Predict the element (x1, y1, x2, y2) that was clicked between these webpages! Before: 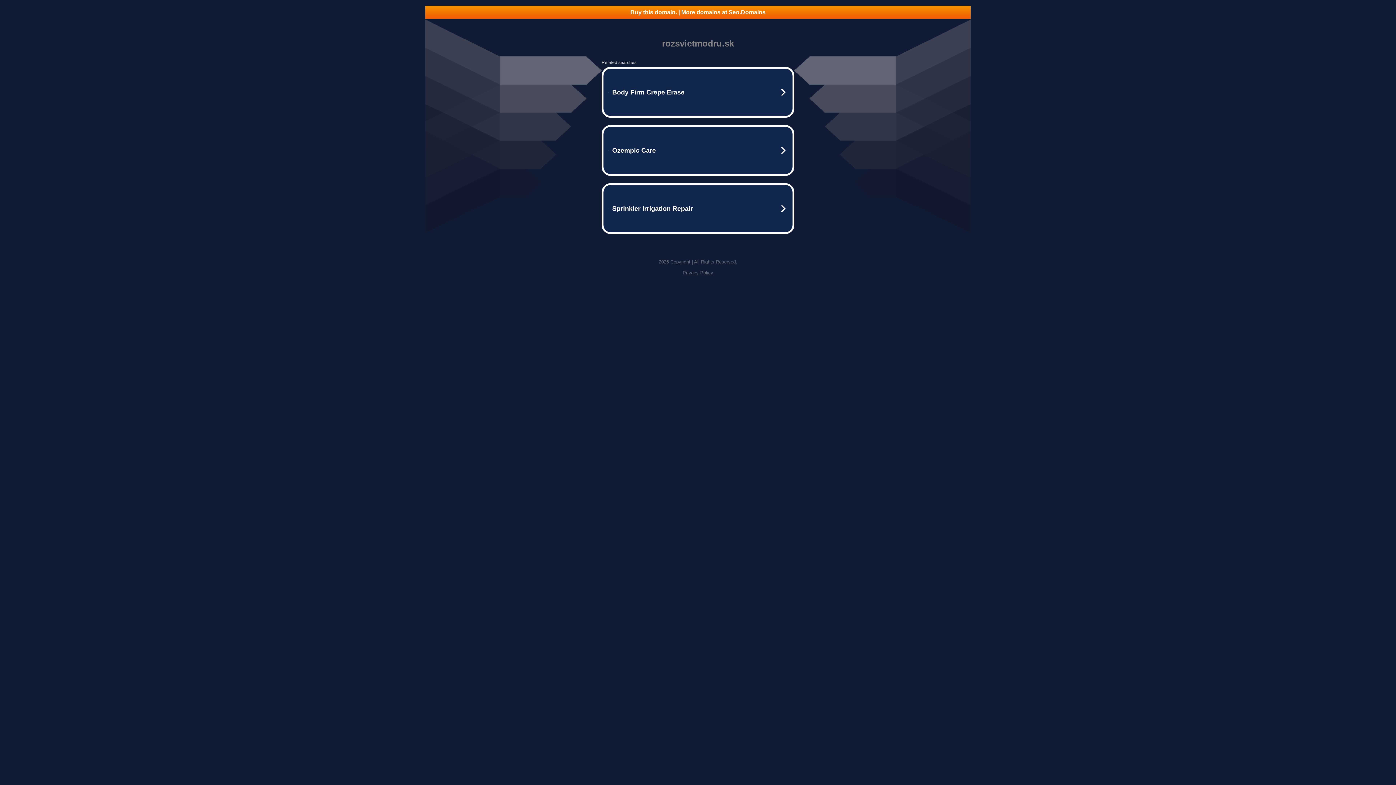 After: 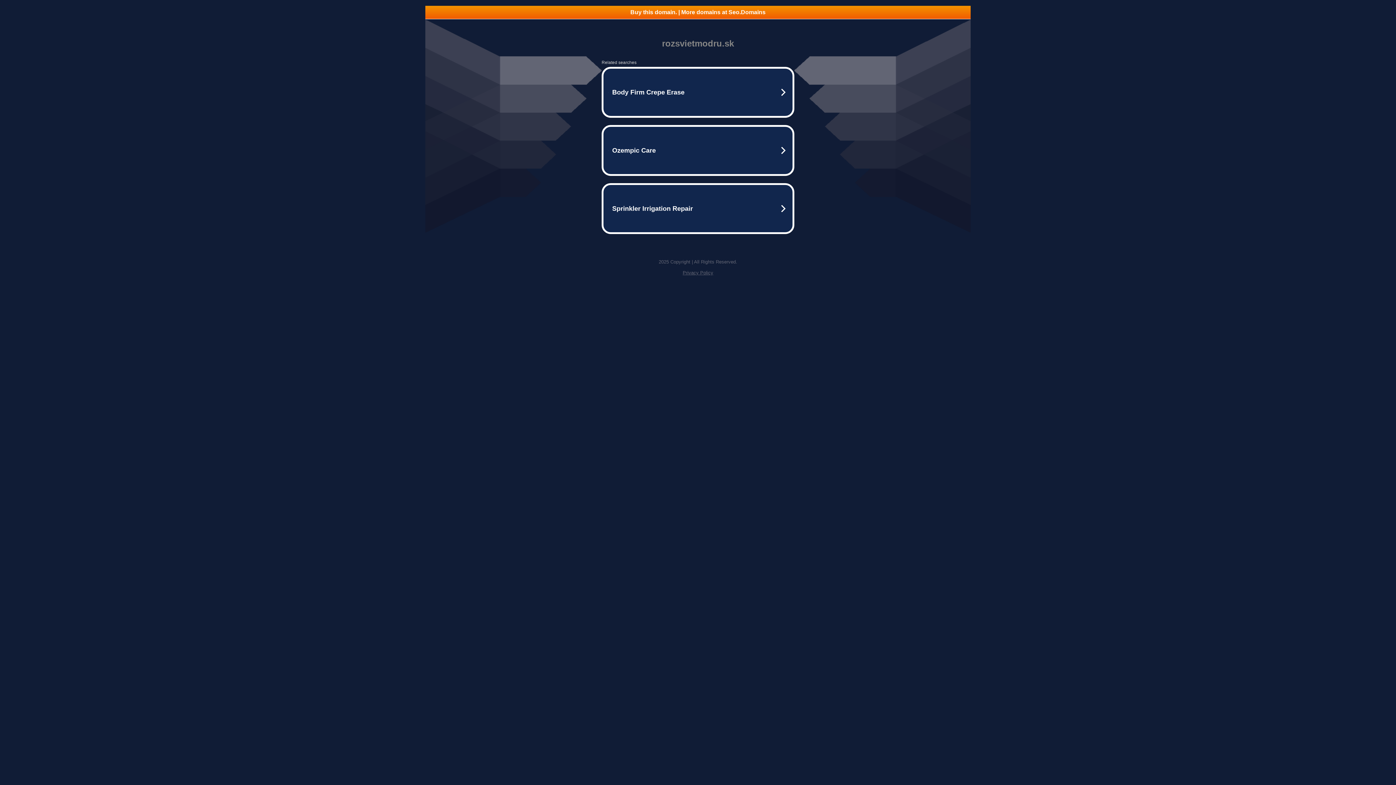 Action: label: Buy this domain. | More domains at Seo.Domains bbox: (425, 5, 970, 18)